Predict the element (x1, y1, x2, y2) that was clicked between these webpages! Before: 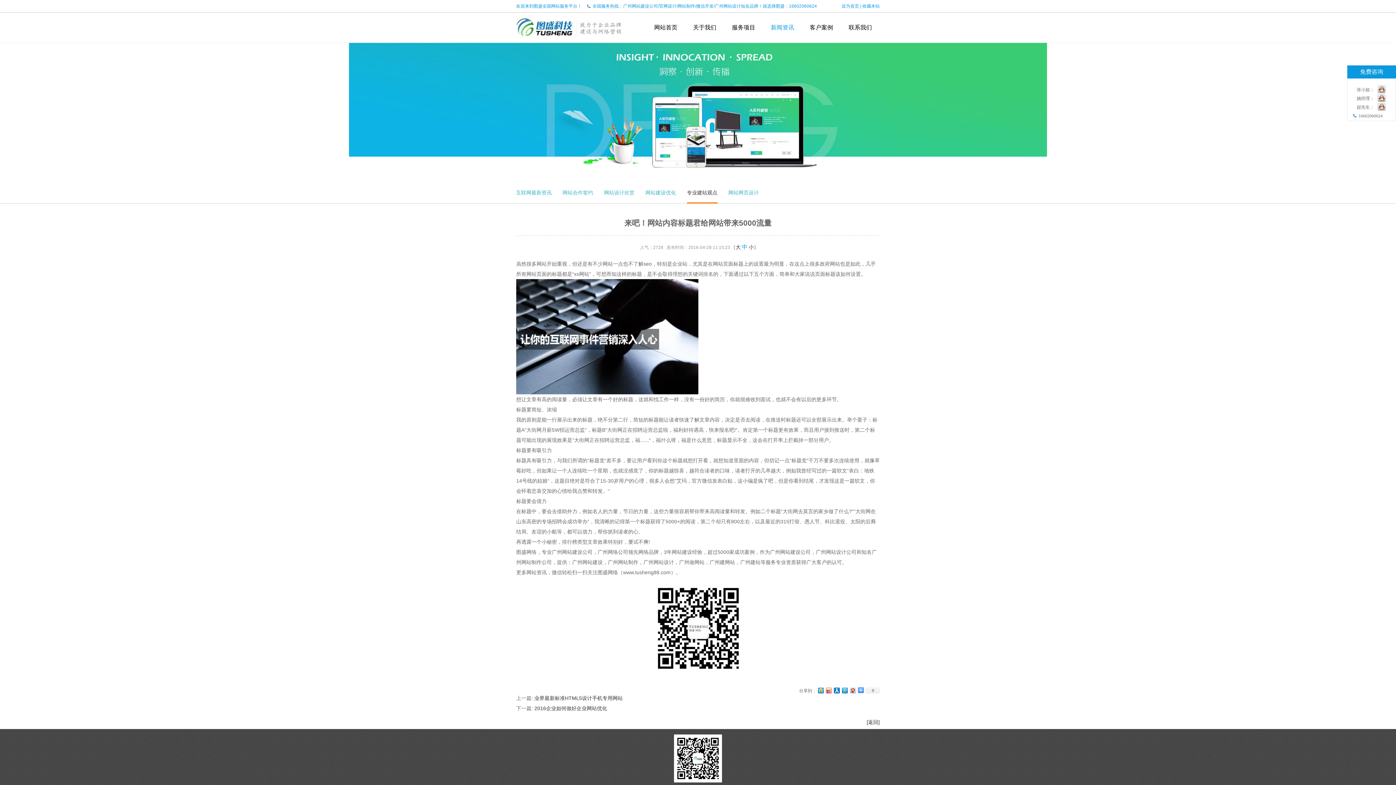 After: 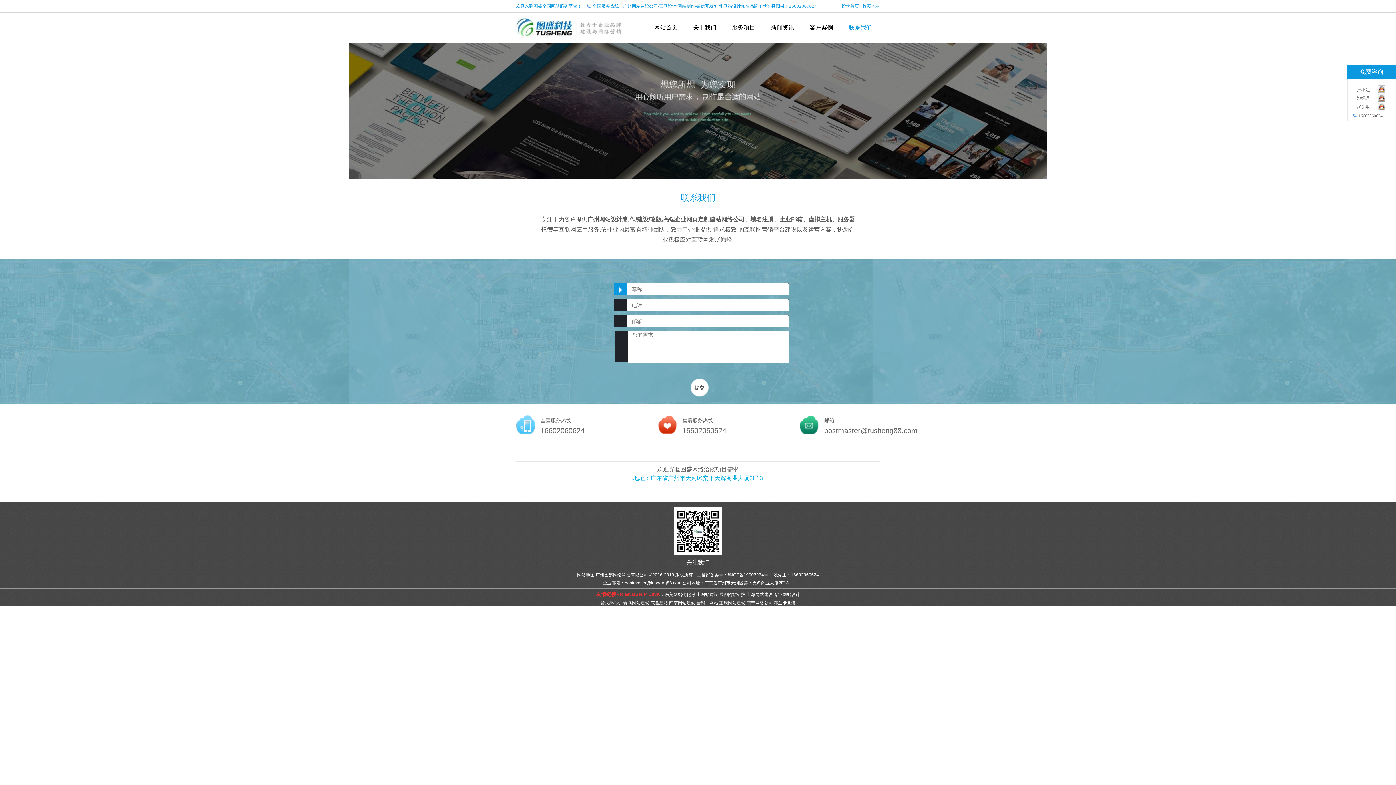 Action: bbox: (848, 24, 872, 30) label: 联系我们